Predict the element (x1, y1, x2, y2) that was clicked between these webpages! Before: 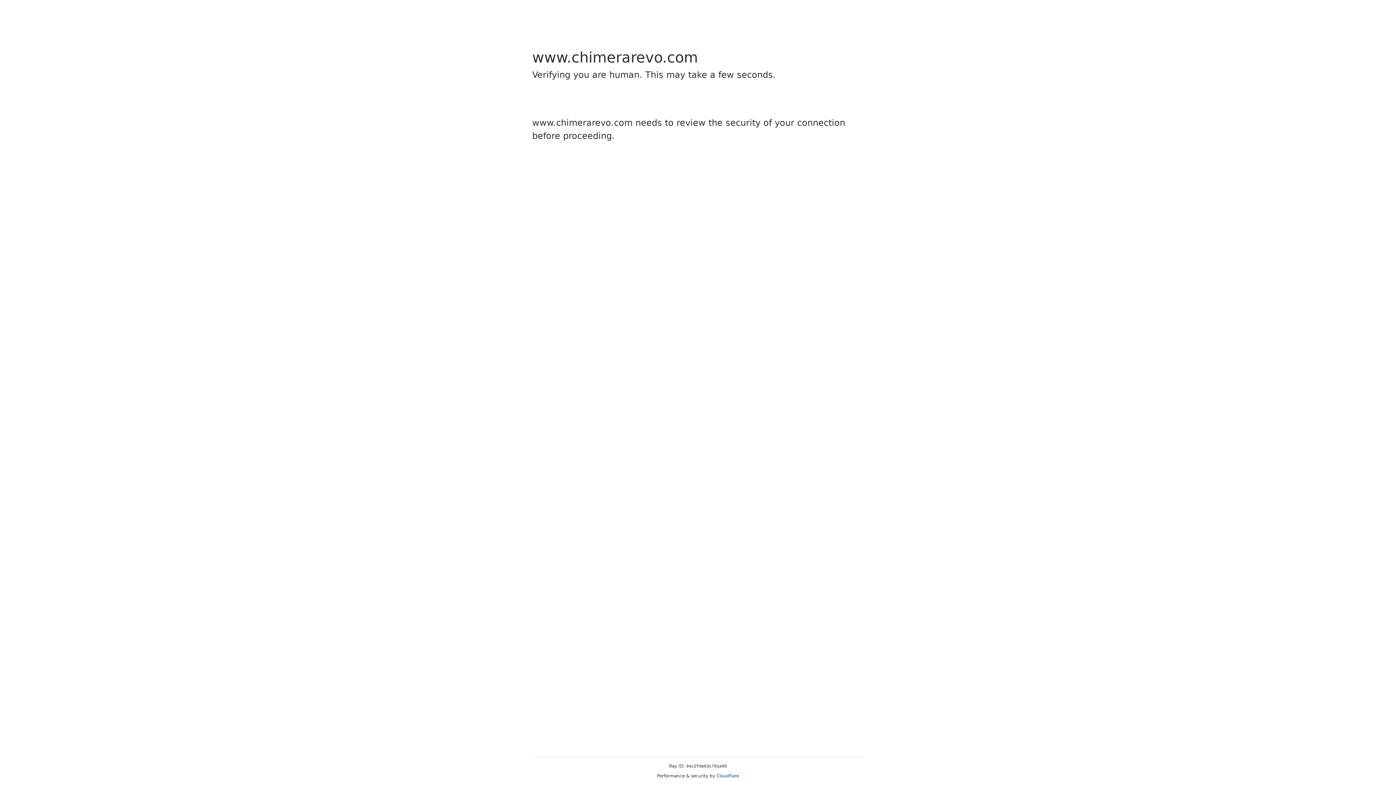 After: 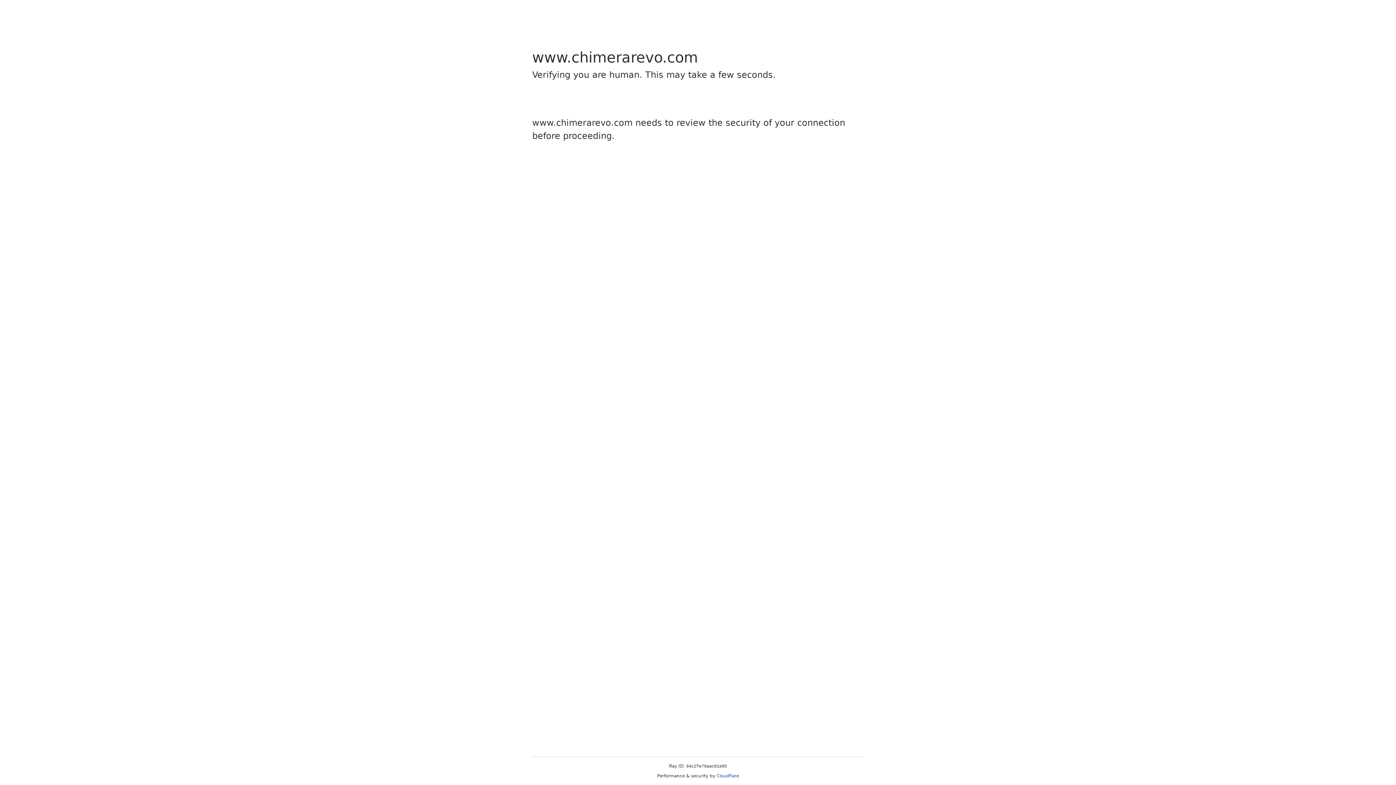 Action: bbox: (716, 773, 739, 778) label: Cloudflare